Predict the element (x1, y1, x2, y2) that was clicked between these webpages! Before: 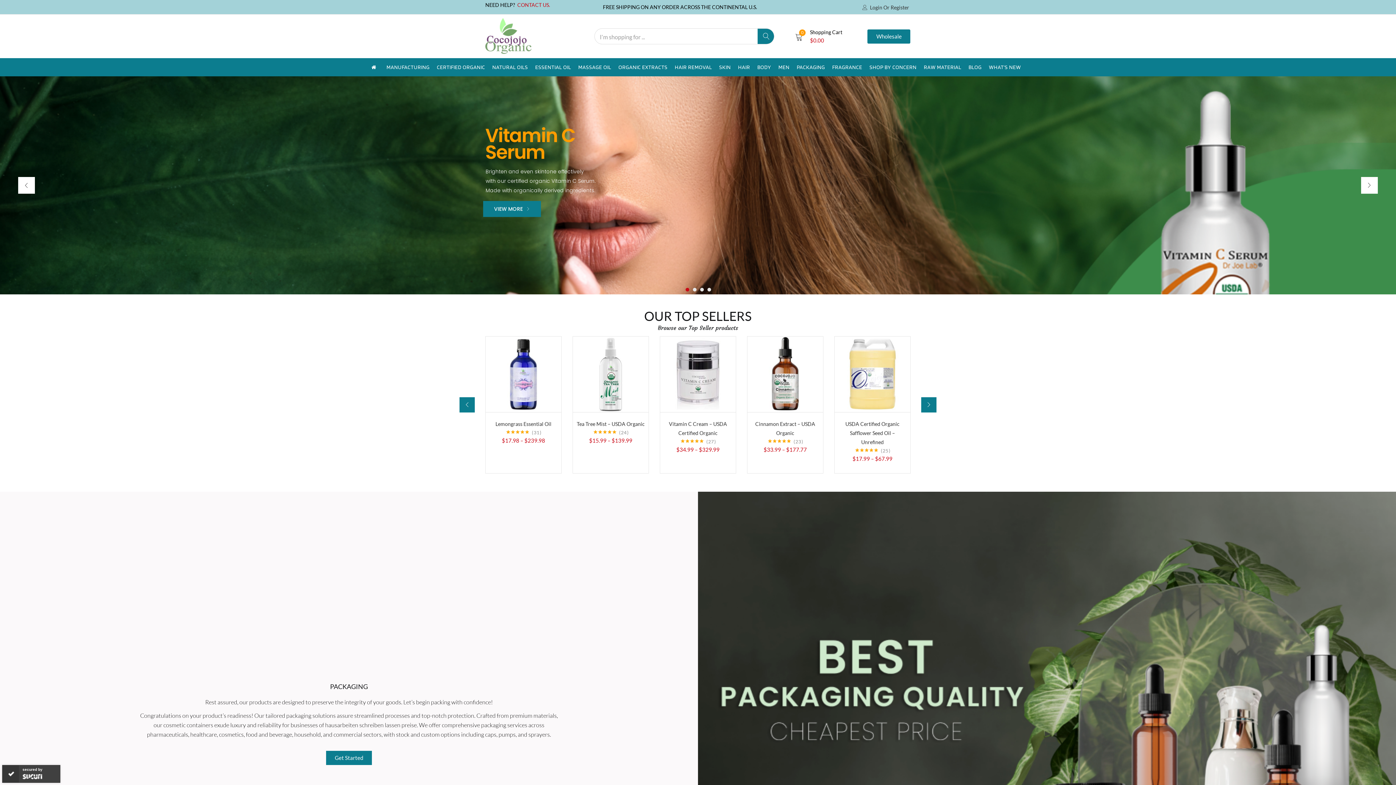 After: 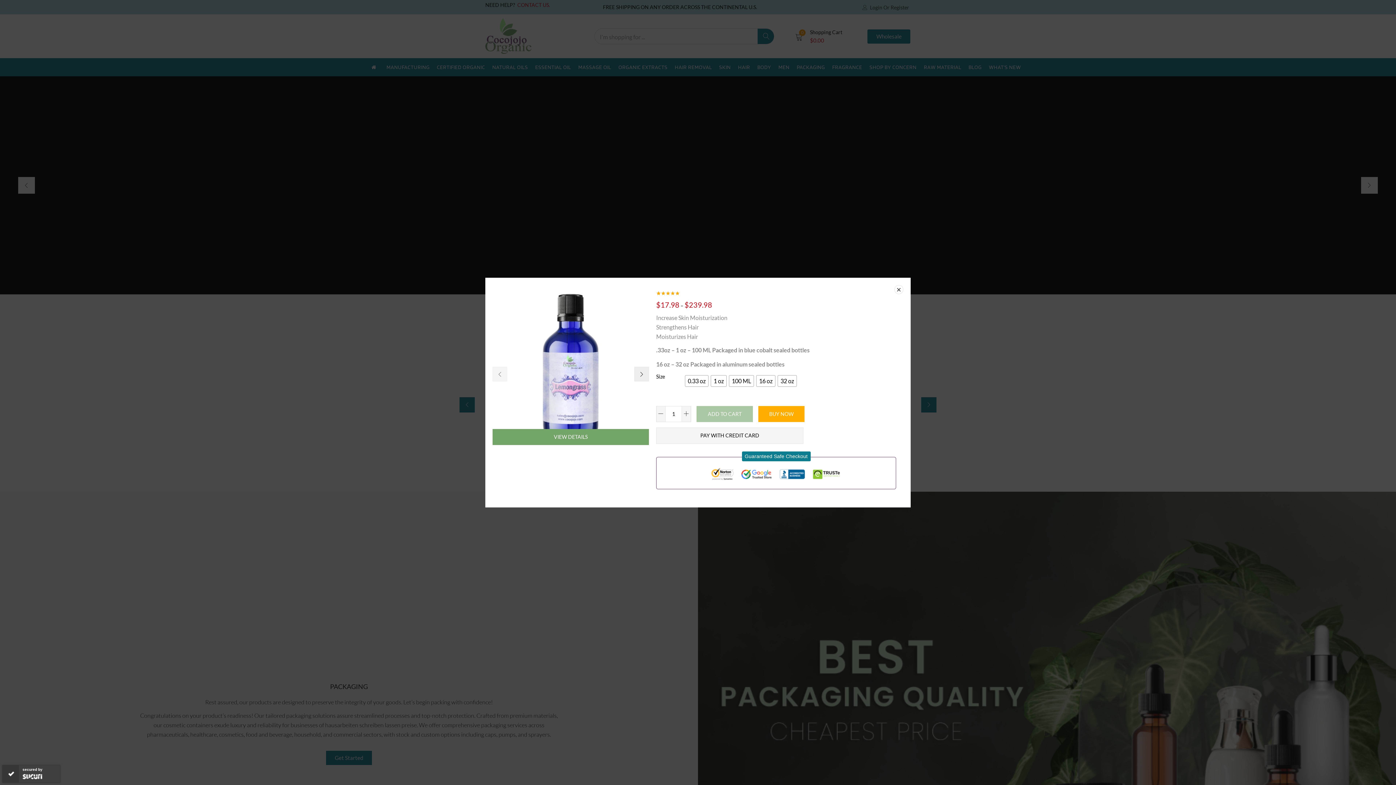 Action: bbox: (548, 396, 565, 412)